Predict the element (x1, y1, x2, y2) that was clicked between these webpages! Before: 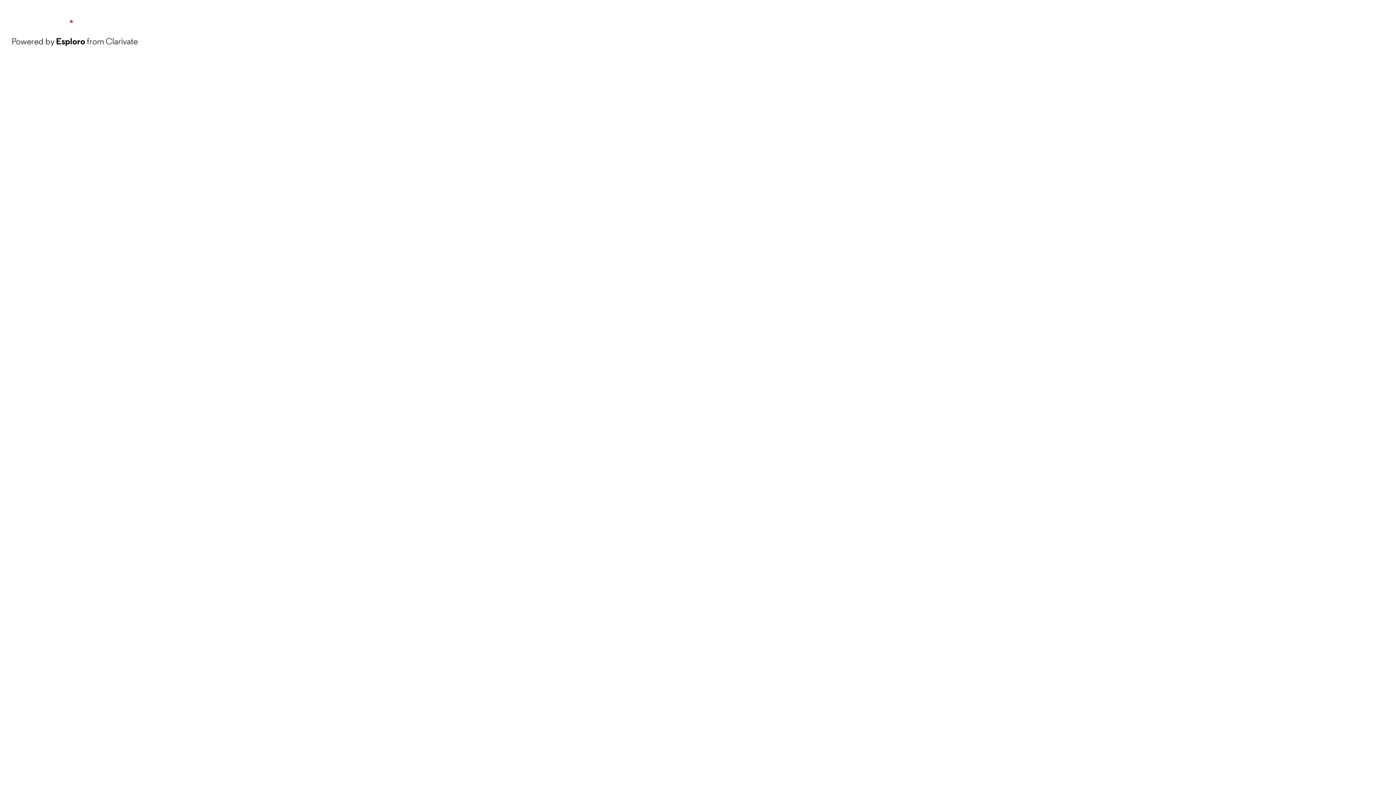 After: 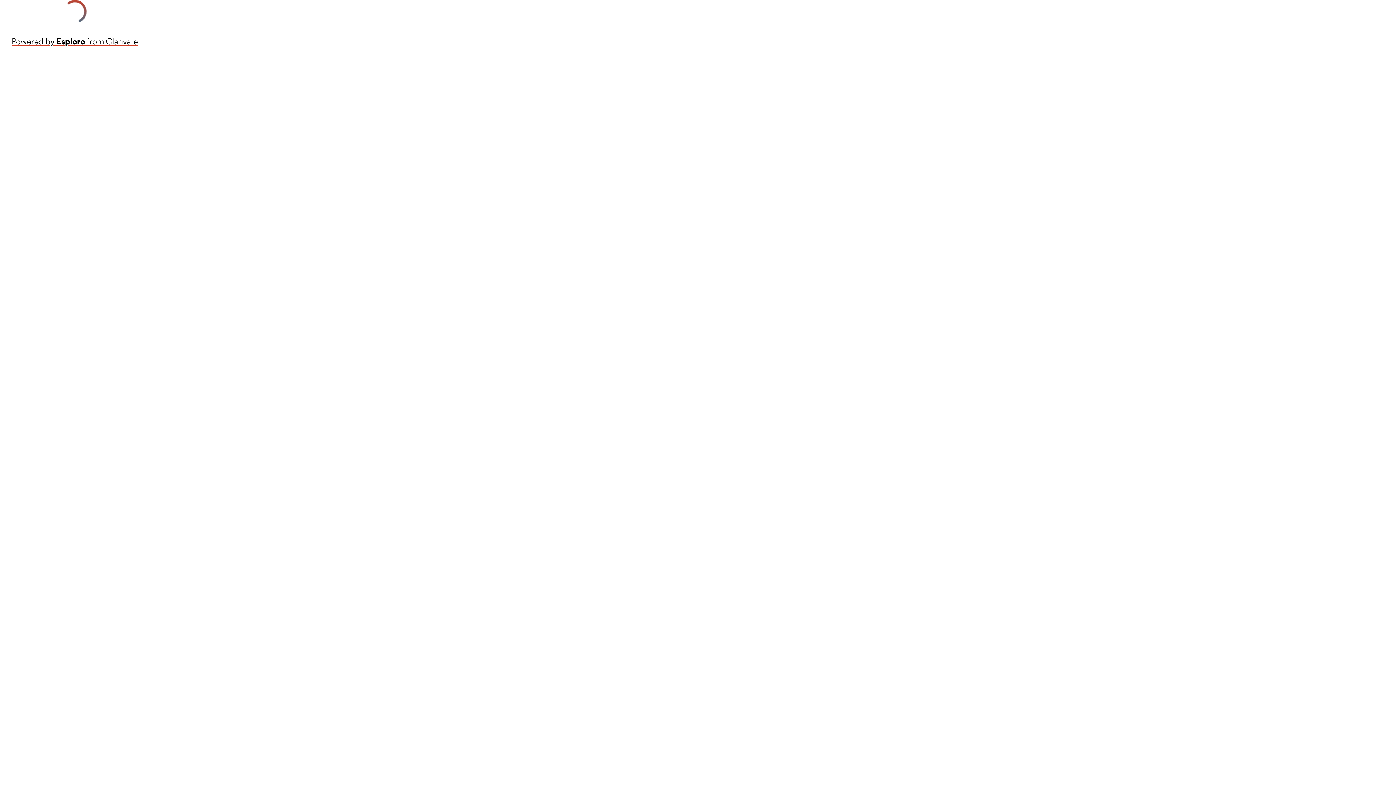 Action: label: Powered by Esploro from Clarivate bbox: (11, 34, 137, 48)